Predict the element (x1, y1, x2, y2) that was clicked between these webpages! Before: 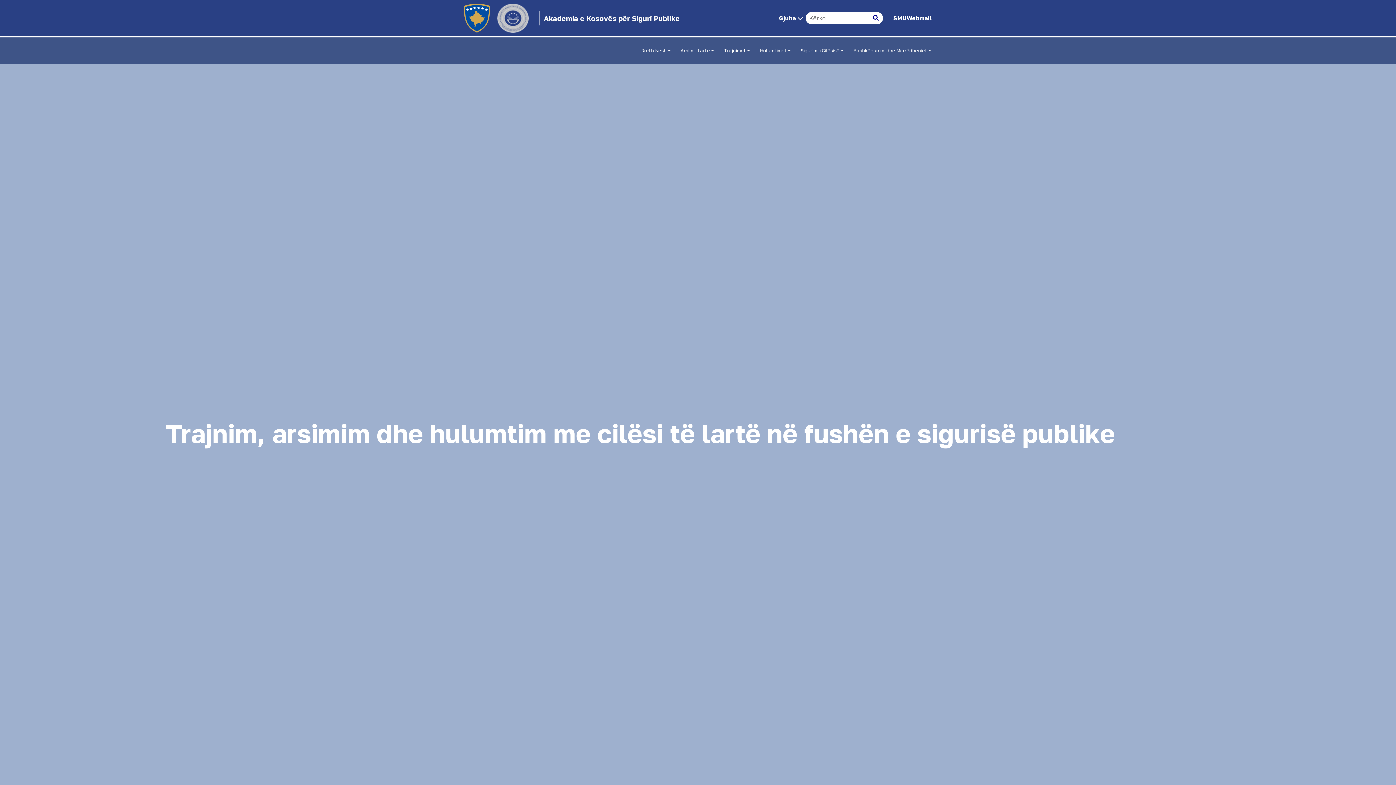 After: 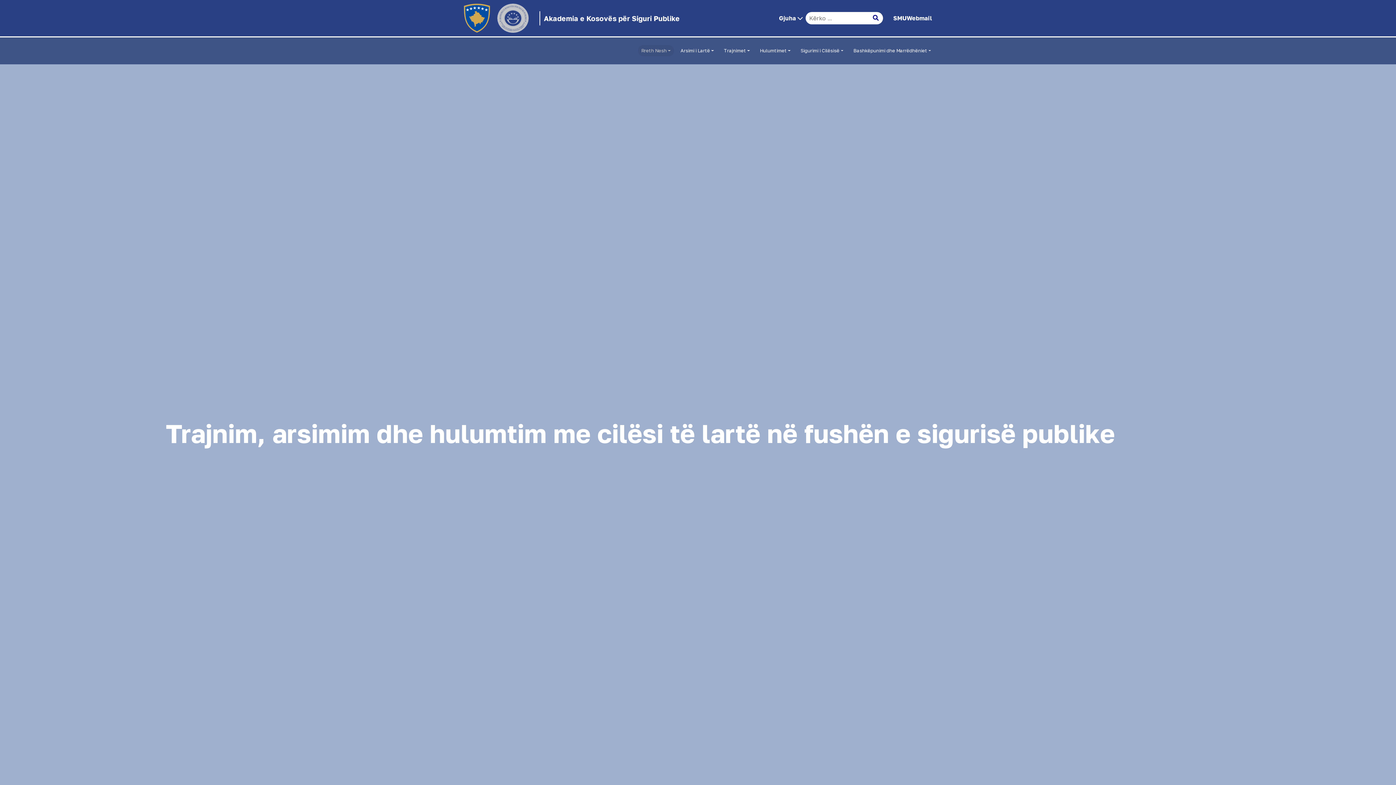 Action: bbox: (638, 45, 674, 56) label: Rreth Nesh